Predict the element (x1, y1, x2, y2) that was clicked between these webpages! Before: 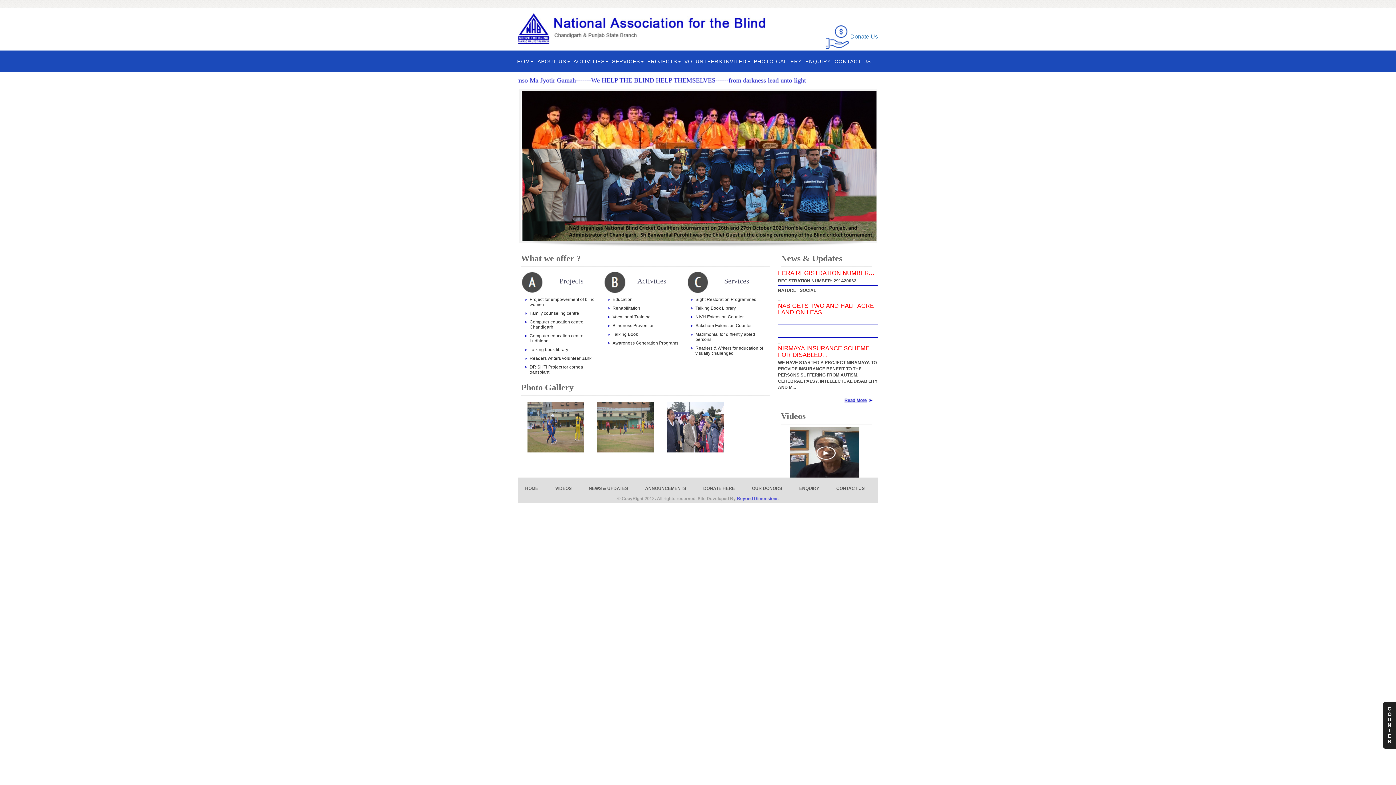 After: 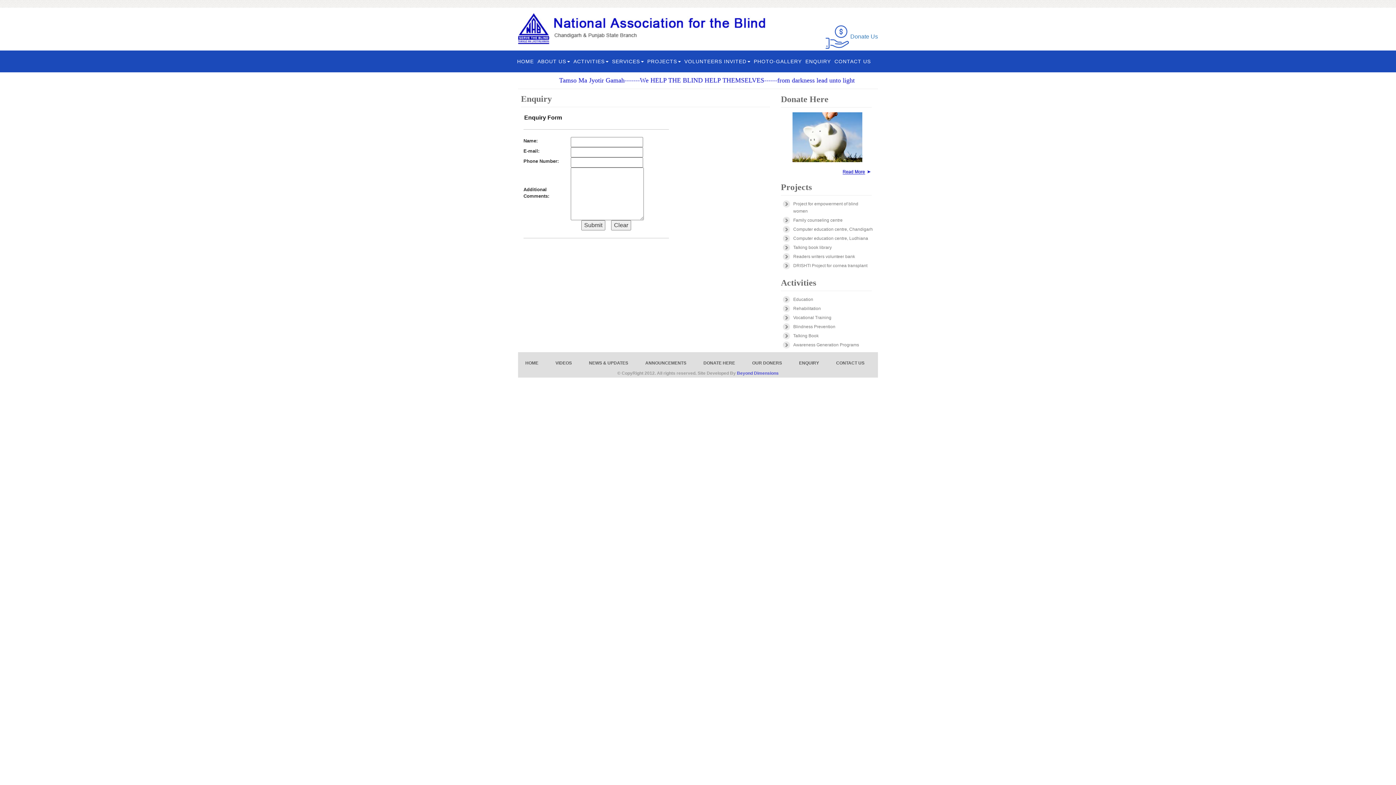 Action: label: ENQUIRY bbox: (803, 50, 832, 72)